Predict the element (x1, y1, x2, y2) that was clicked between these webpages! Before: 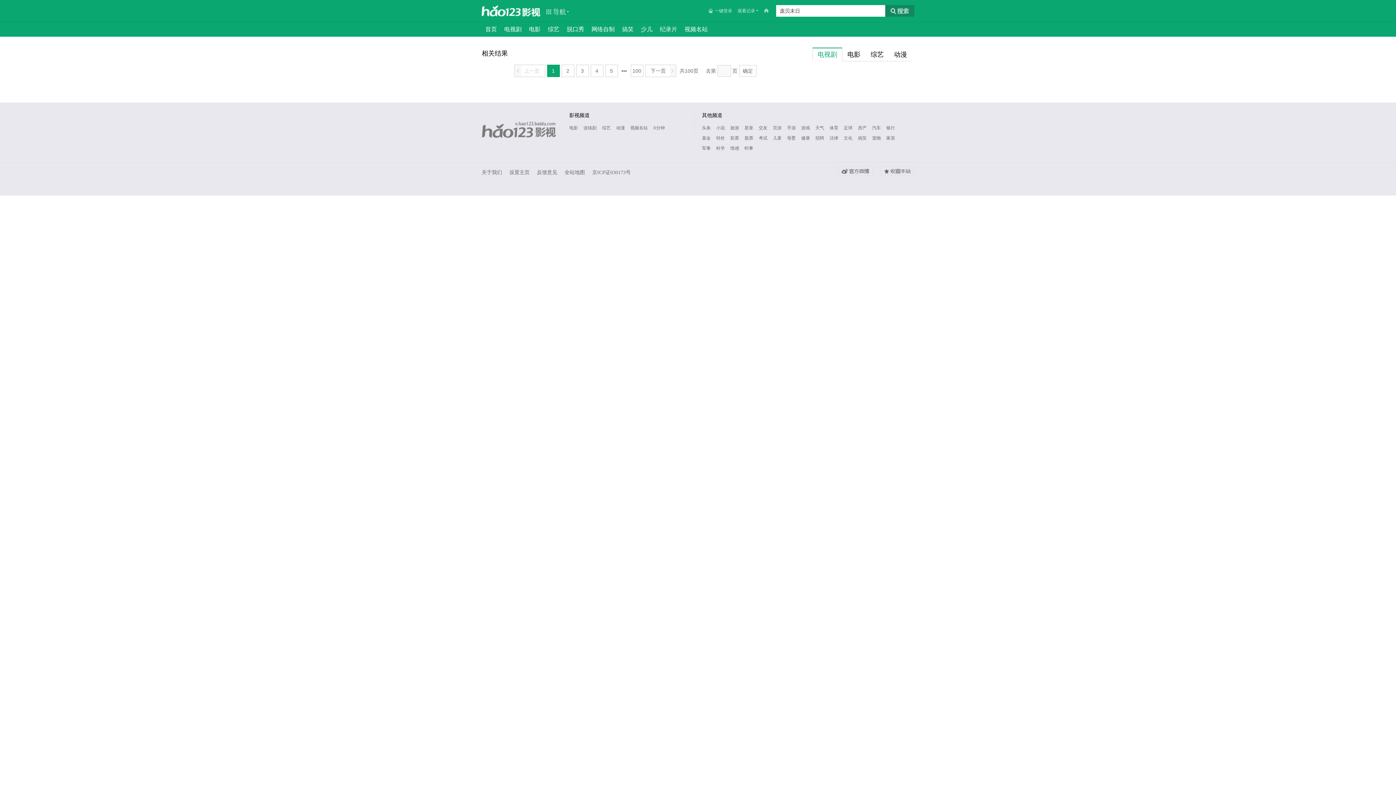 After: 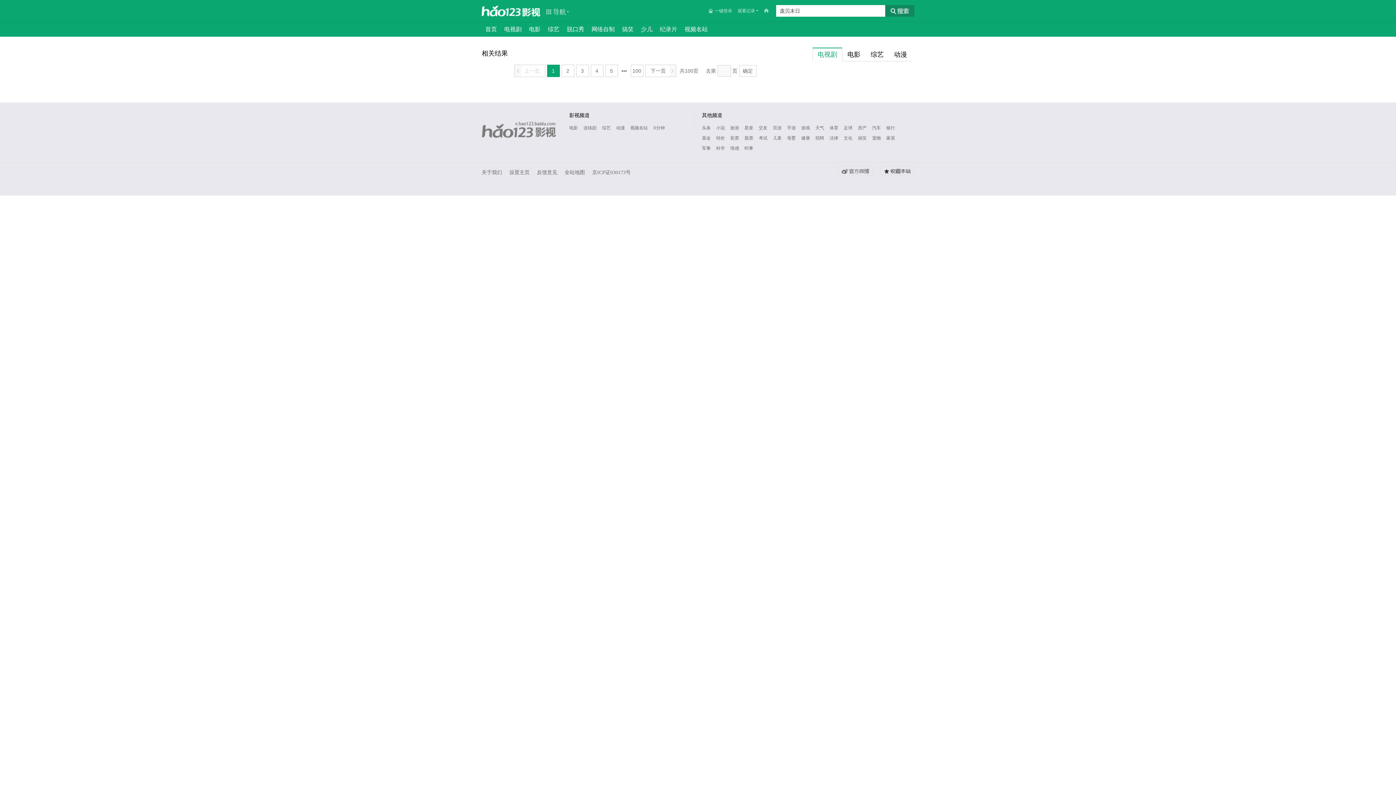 Action: bbox: (880, 166, 914, 176)